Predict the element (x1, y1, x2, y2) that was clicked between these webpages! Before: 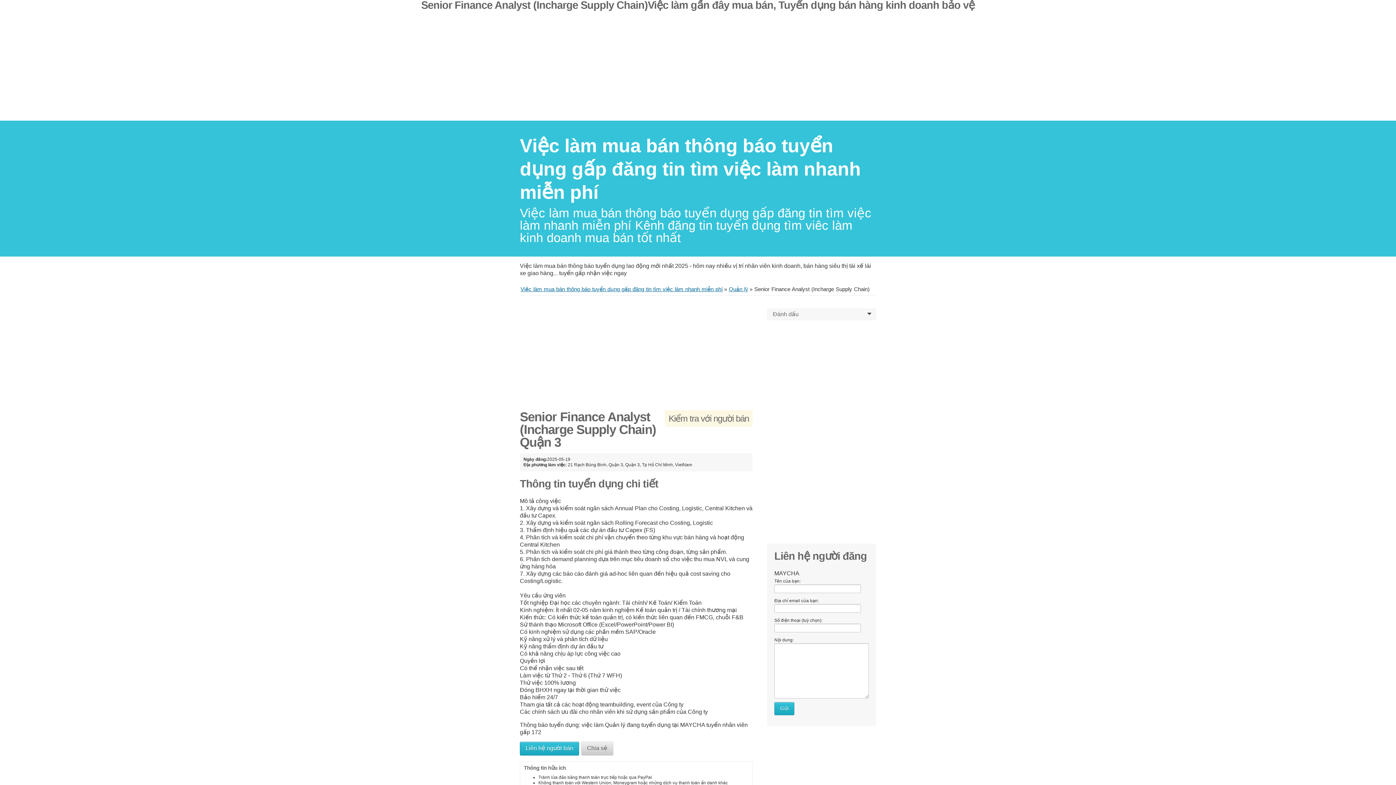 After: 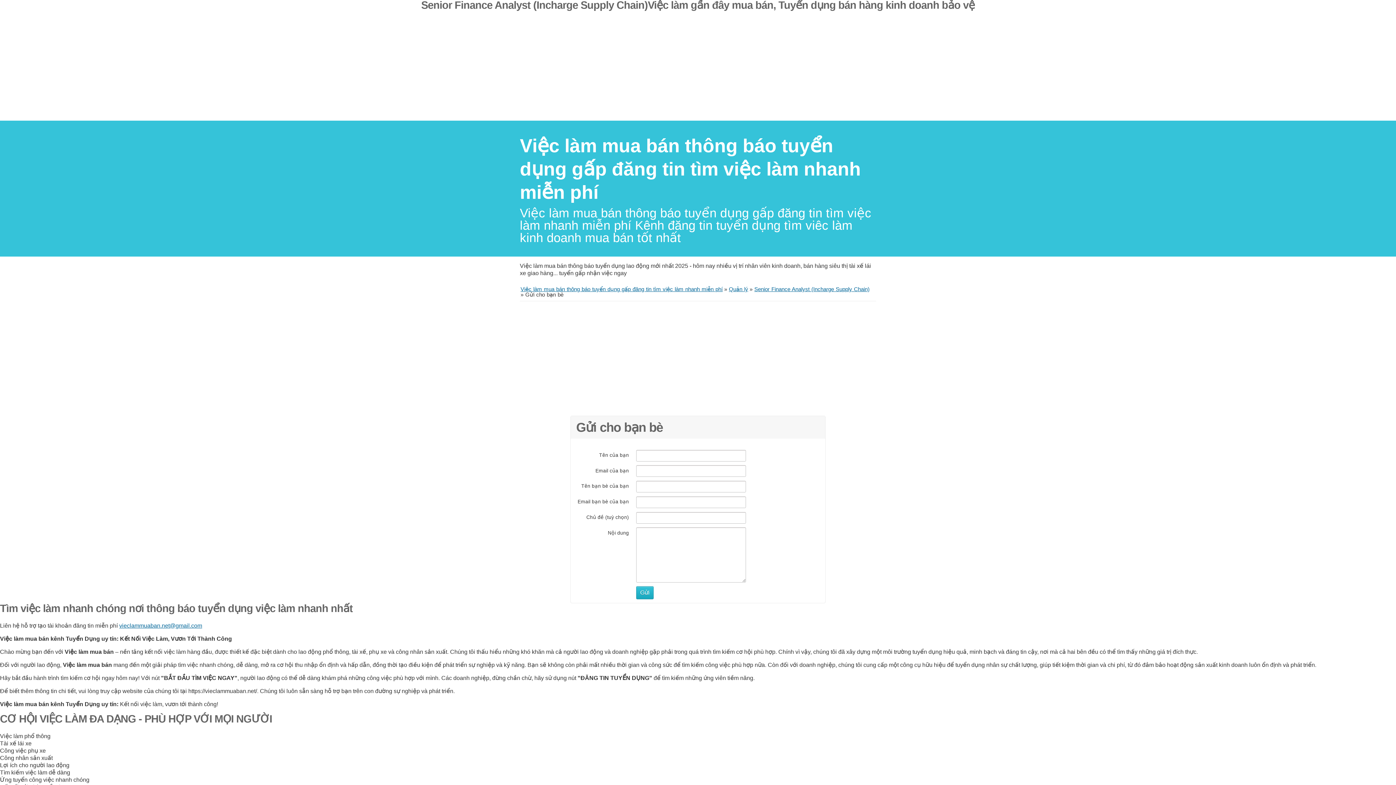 Action: bbox: (581, 742, 613, 756) label: Chia sẻ